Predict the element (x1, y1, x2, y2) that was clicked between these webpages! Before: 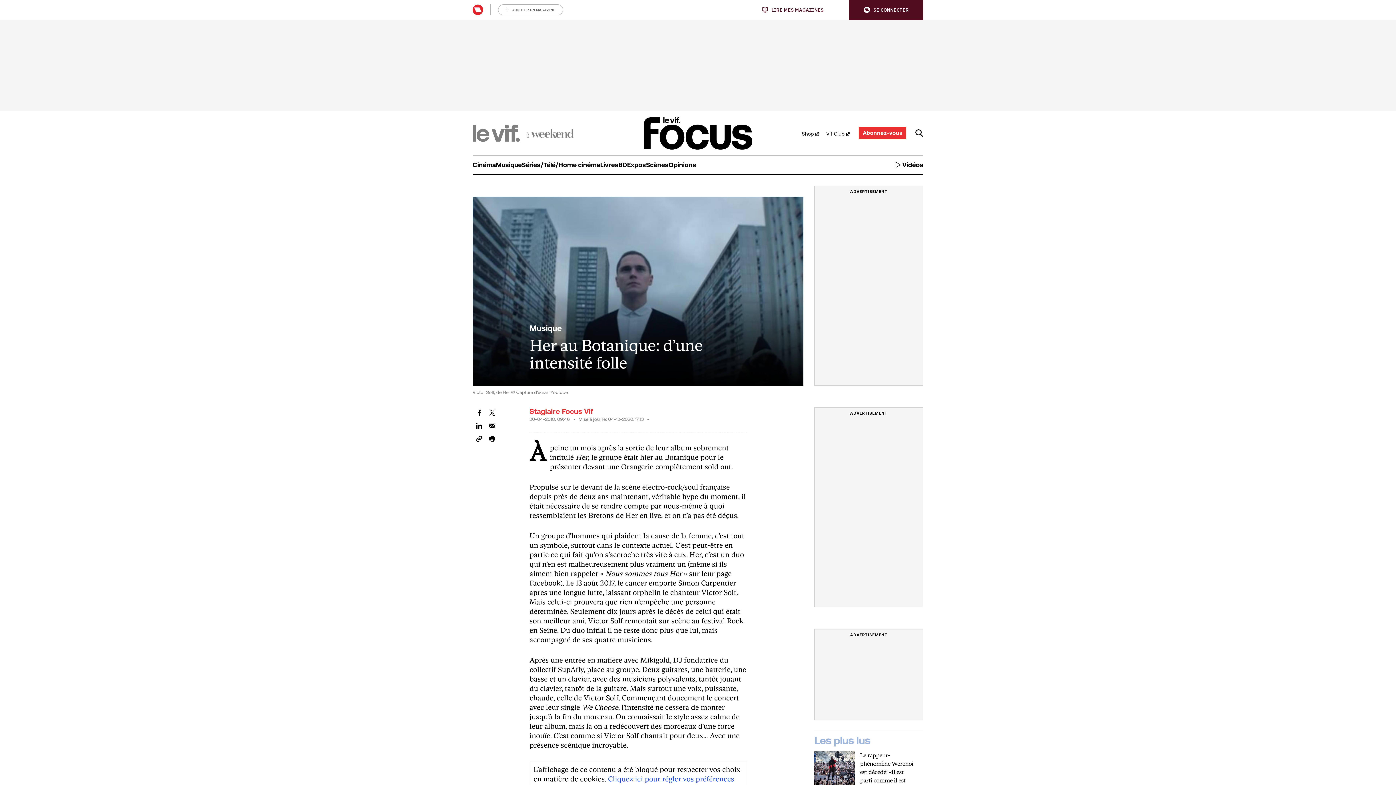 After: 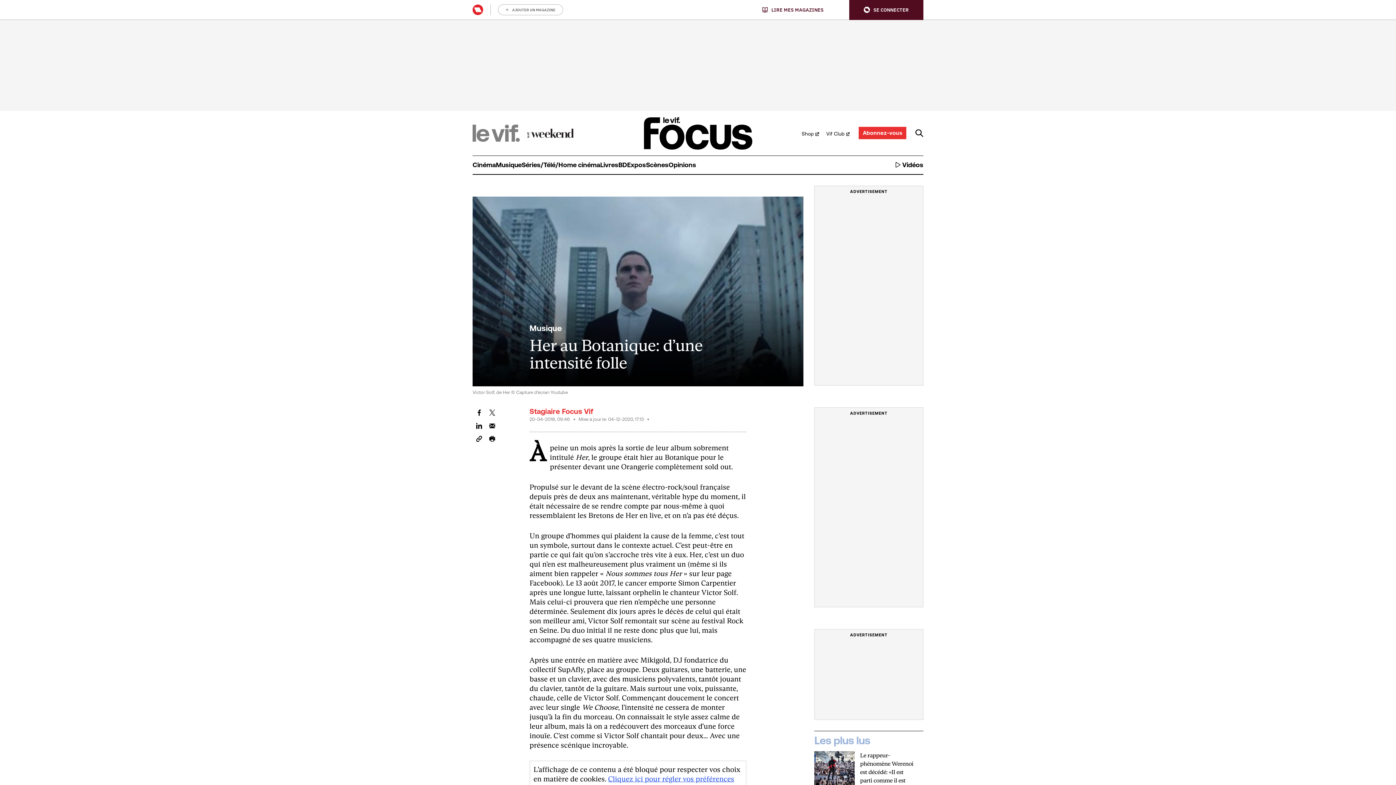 Action: bbox: (527, 128, 574, 137)